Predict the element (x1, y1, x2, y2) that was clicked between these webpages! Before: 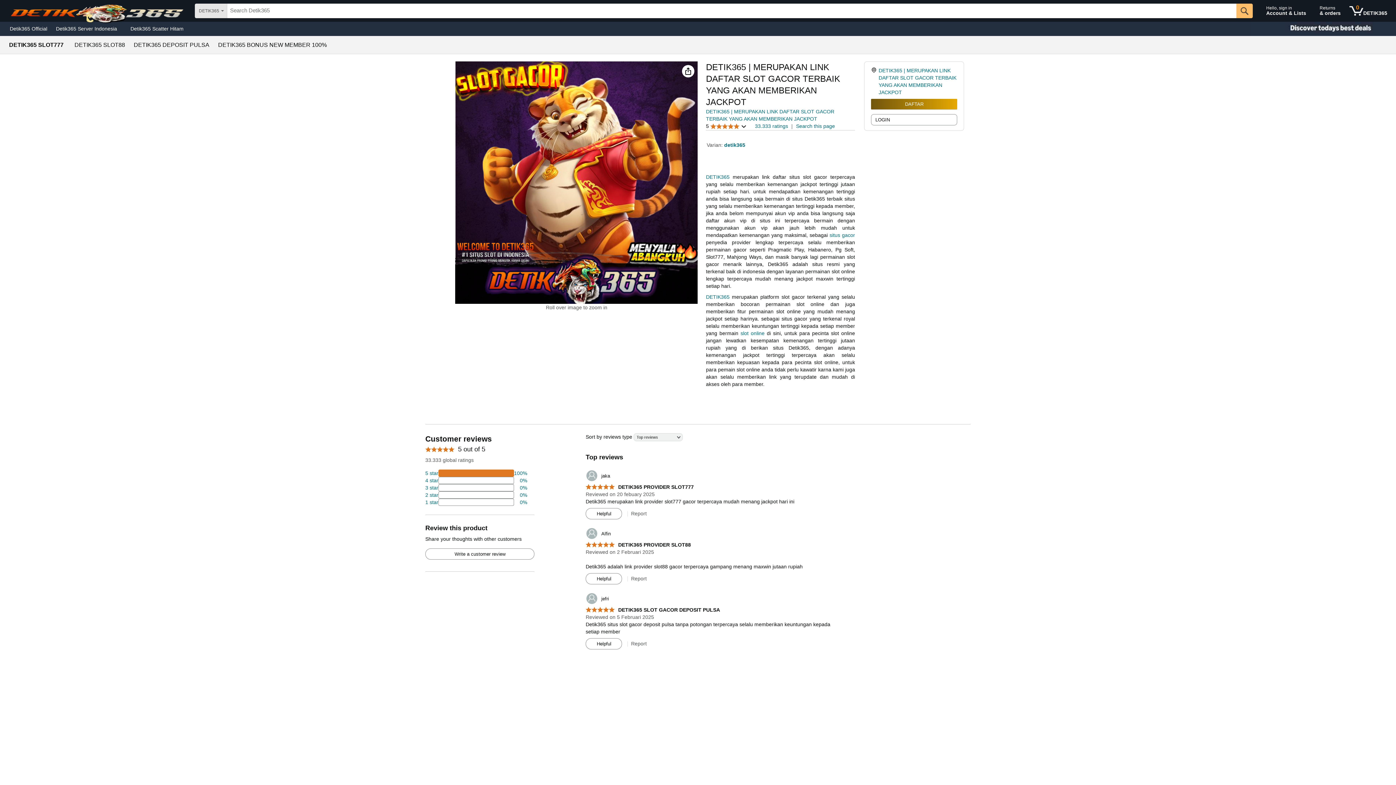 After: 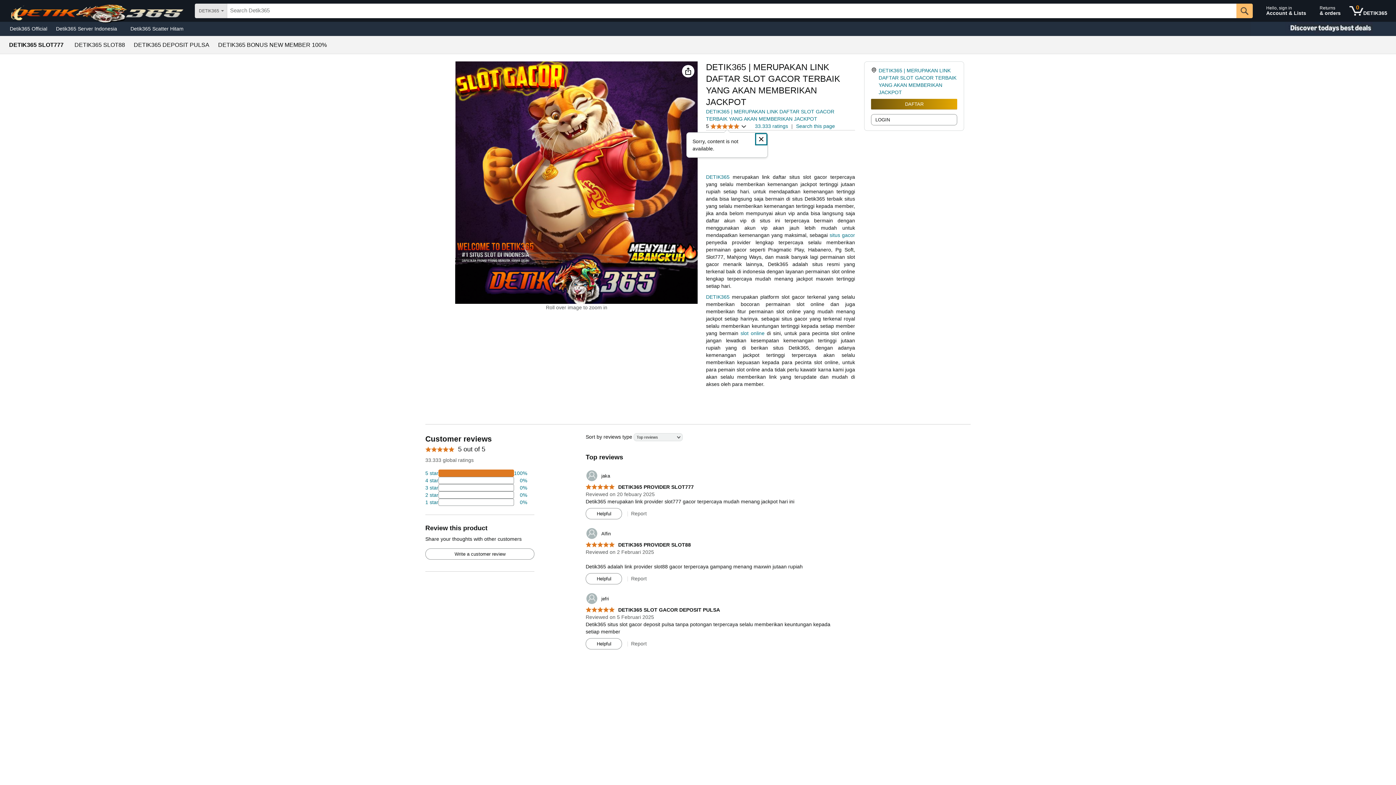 Action: bbox: (706, 122, 746, 130) label: 5 
5 out of 5 stars
 